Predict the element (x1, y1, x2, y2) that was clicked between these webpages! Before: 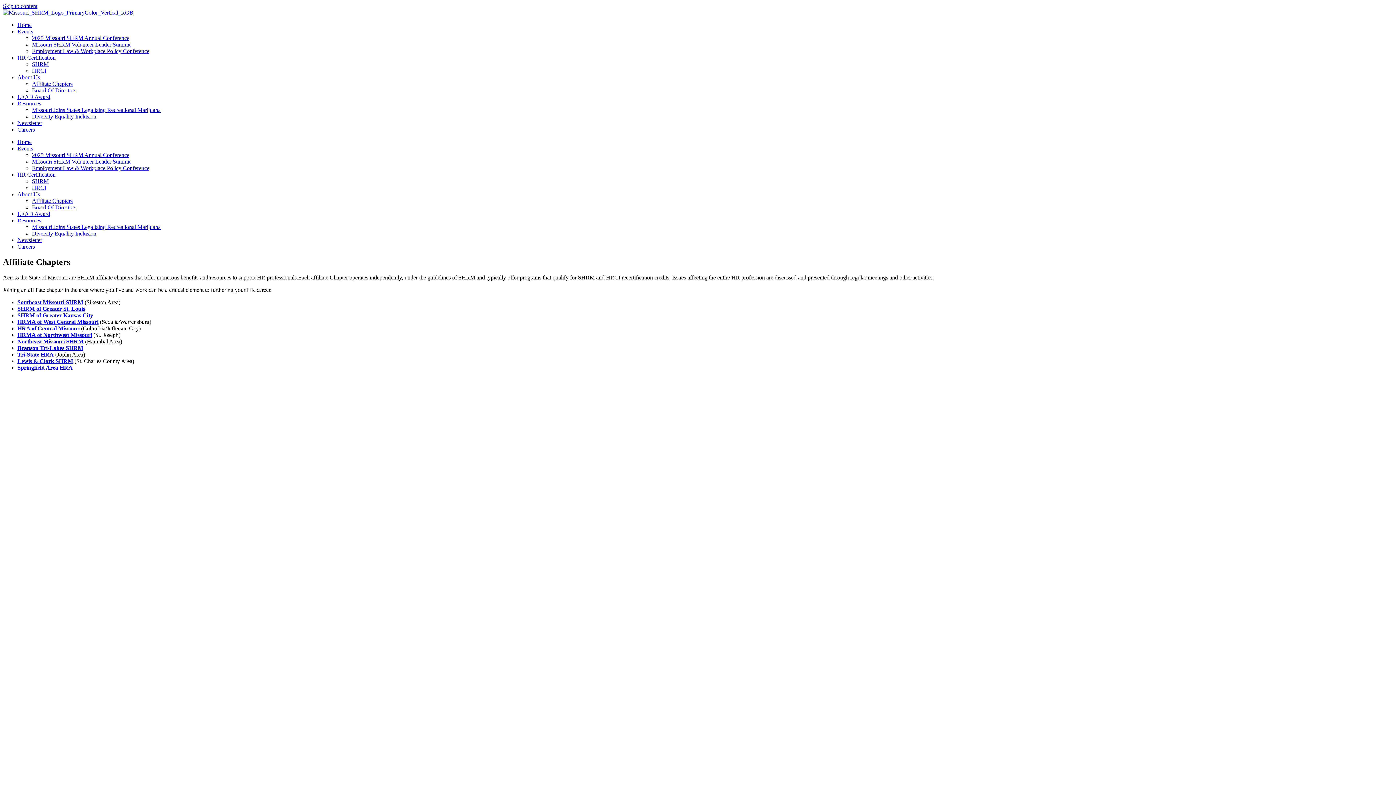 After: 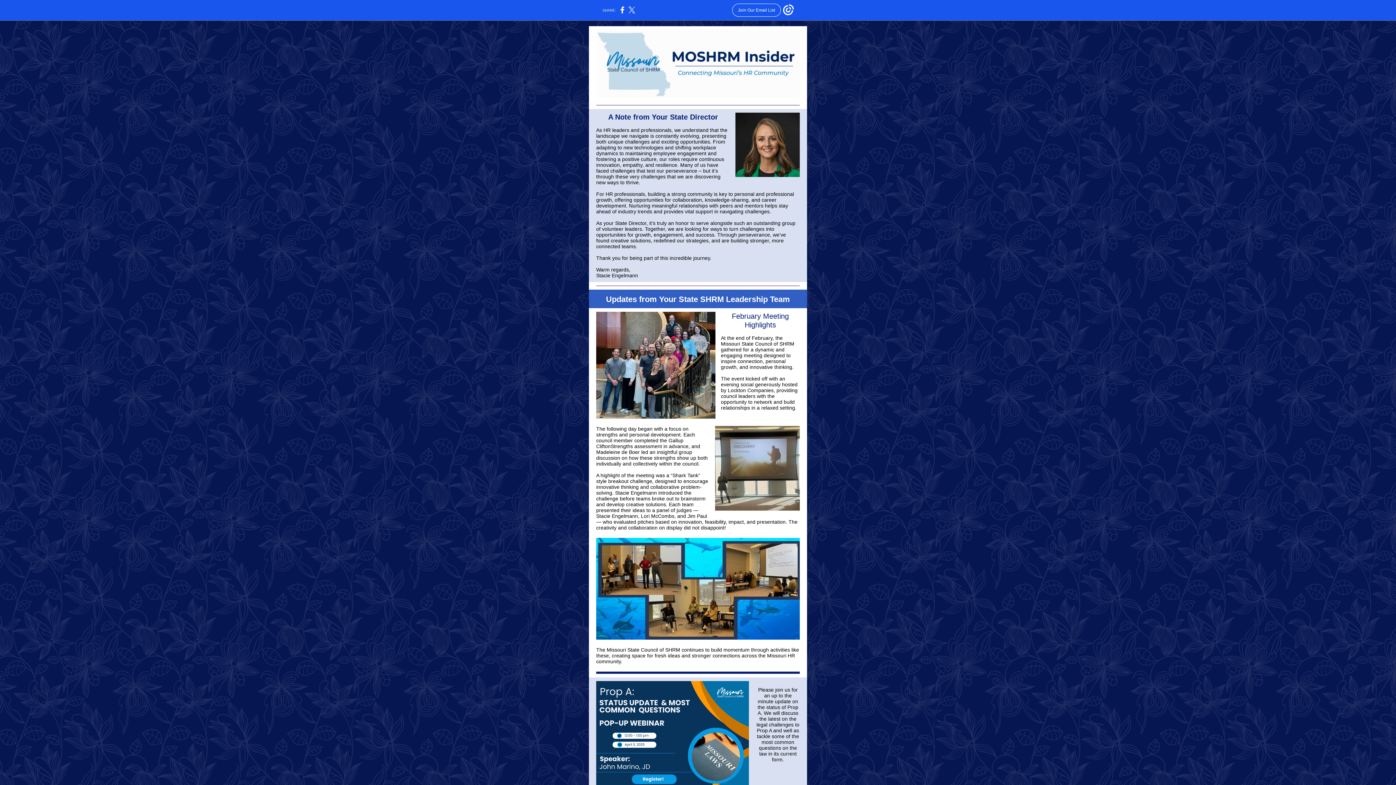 Action: label: Newsletter bbox: (17, 120, 42, 126)